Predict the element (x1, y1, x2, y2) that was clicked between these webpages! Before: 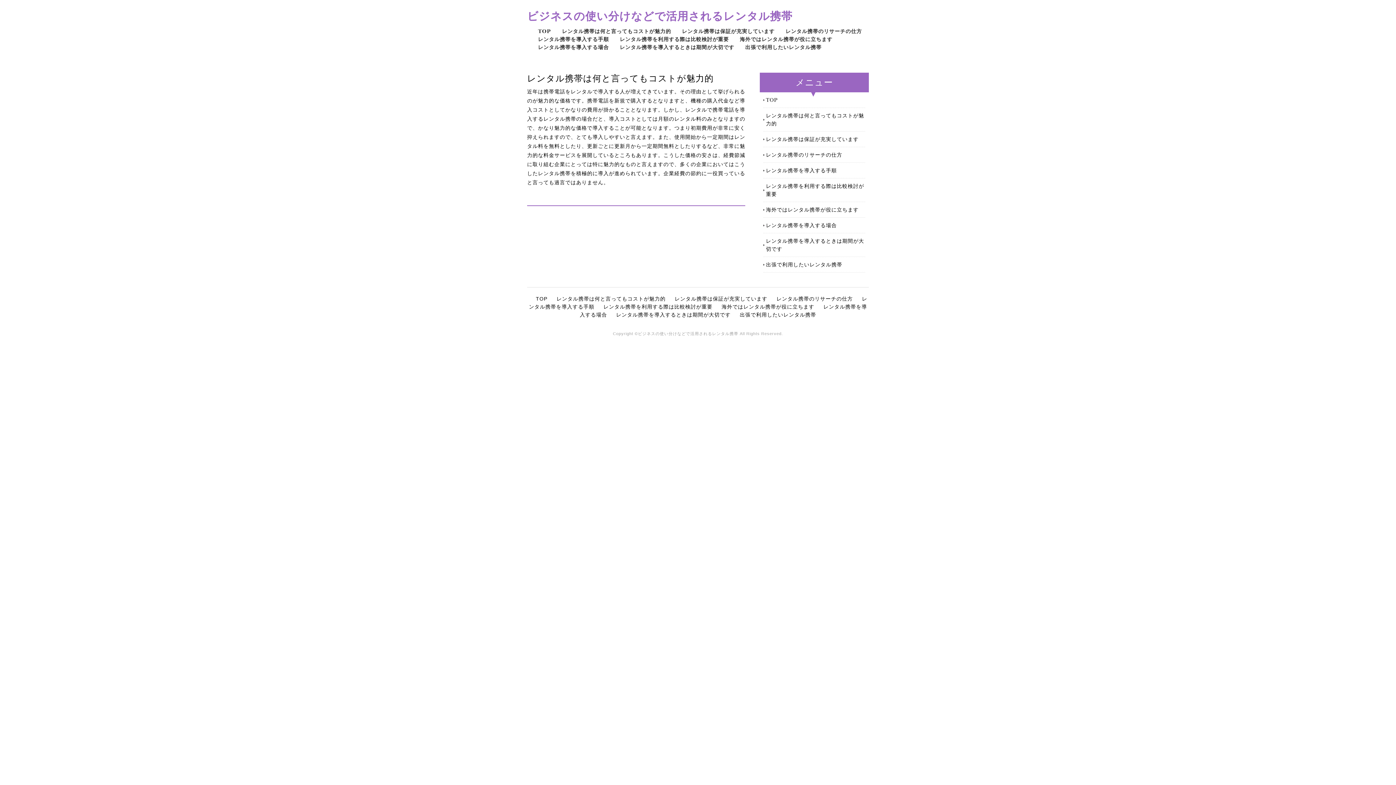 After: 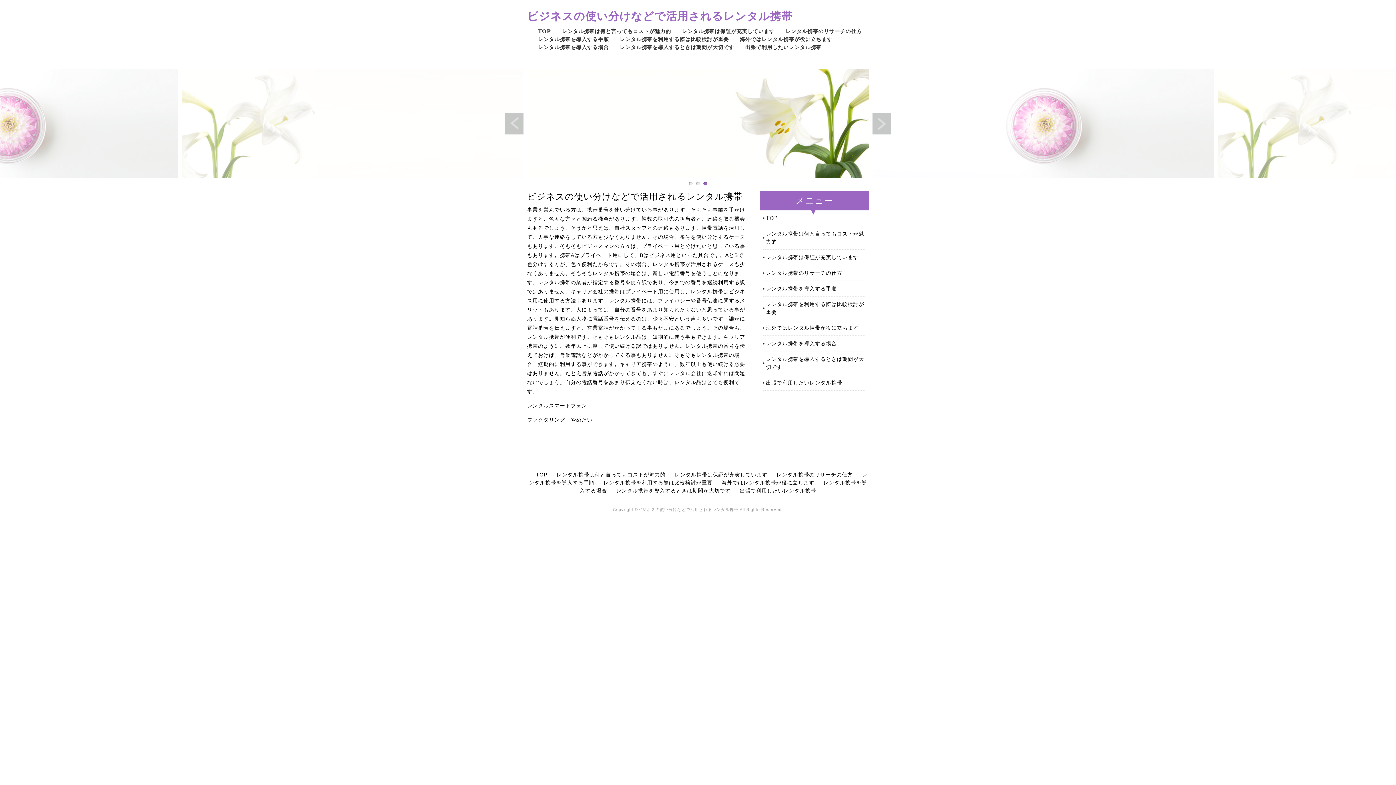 Action: bbox: (538, 27, 551, 35) label: TOP